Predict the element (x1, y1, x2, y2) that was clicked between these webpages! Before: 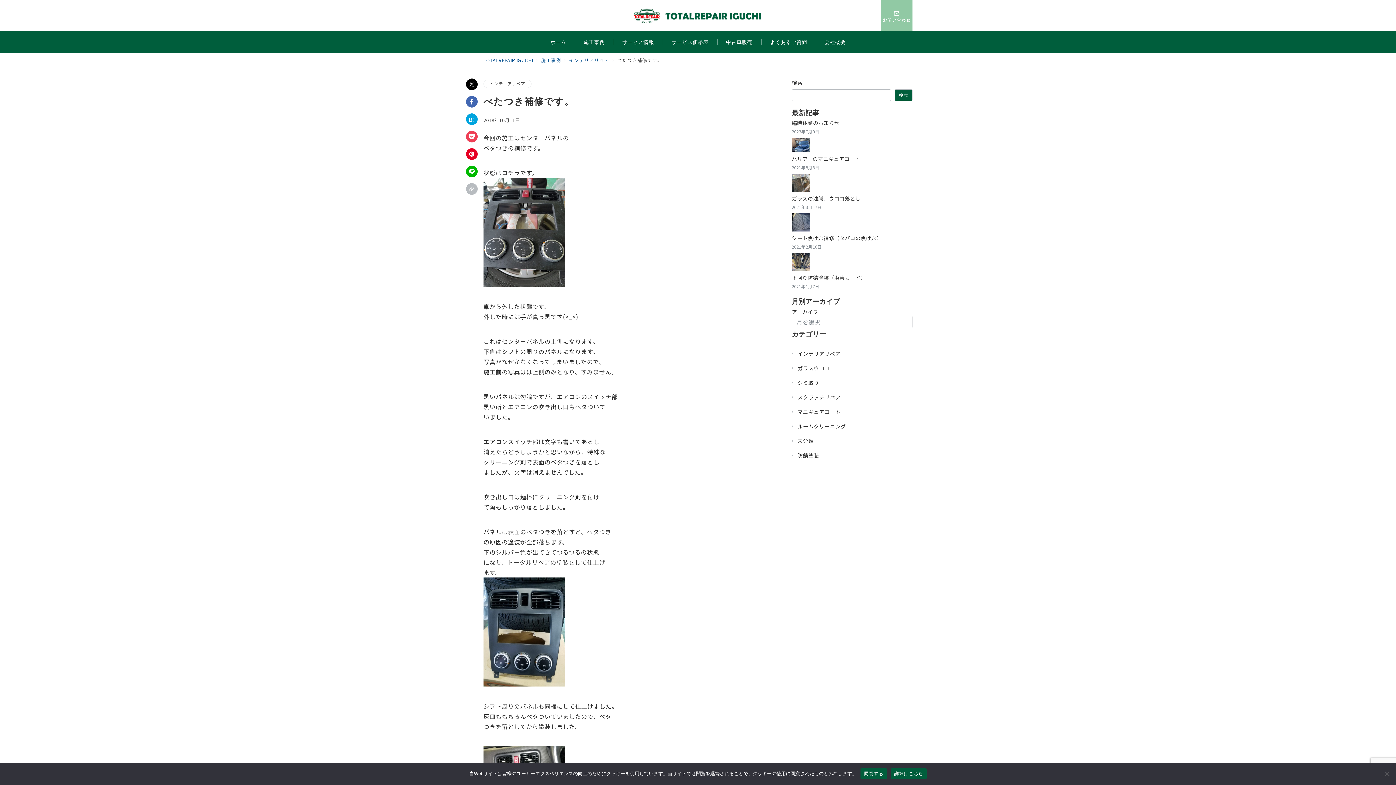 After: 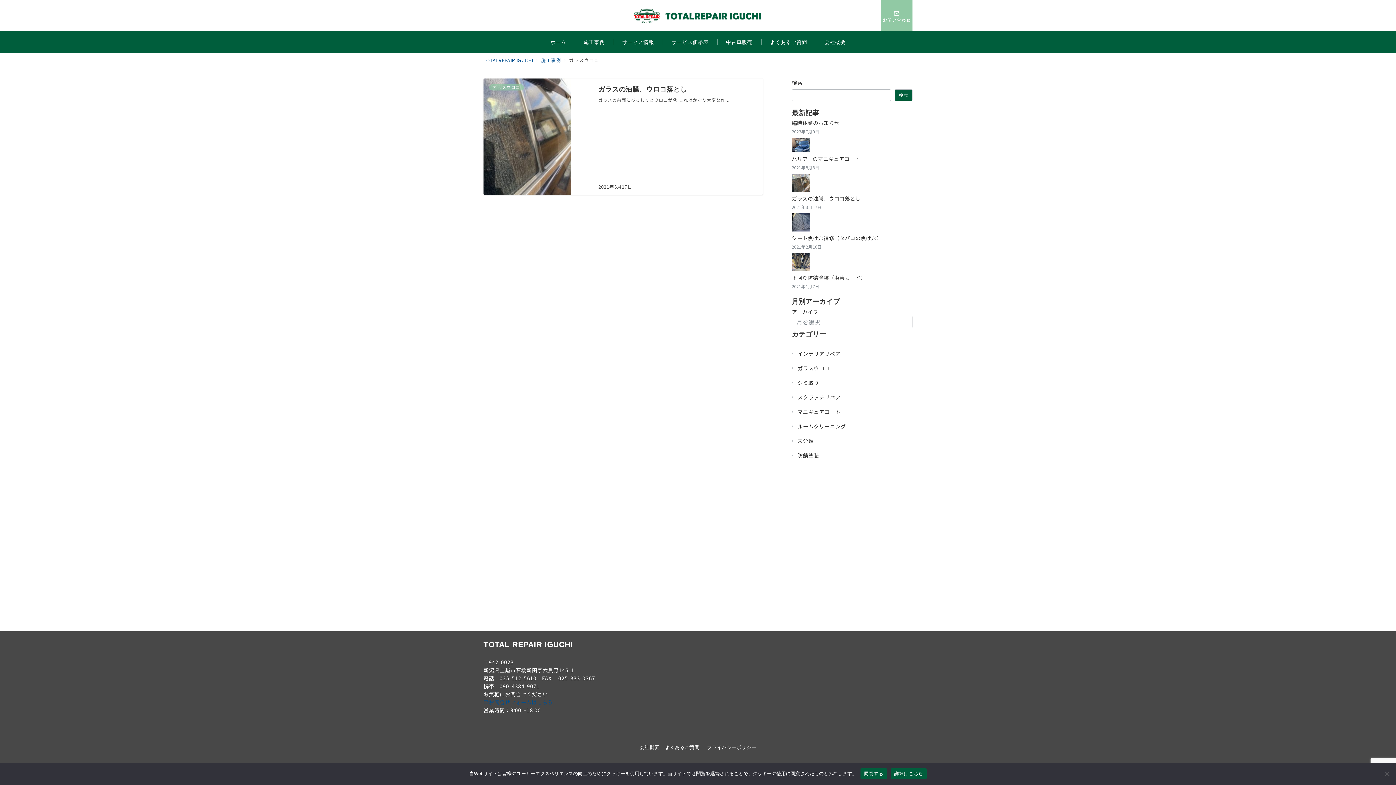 Action: bbox: (796, 360, 912, 375) label: ガラスウロコ